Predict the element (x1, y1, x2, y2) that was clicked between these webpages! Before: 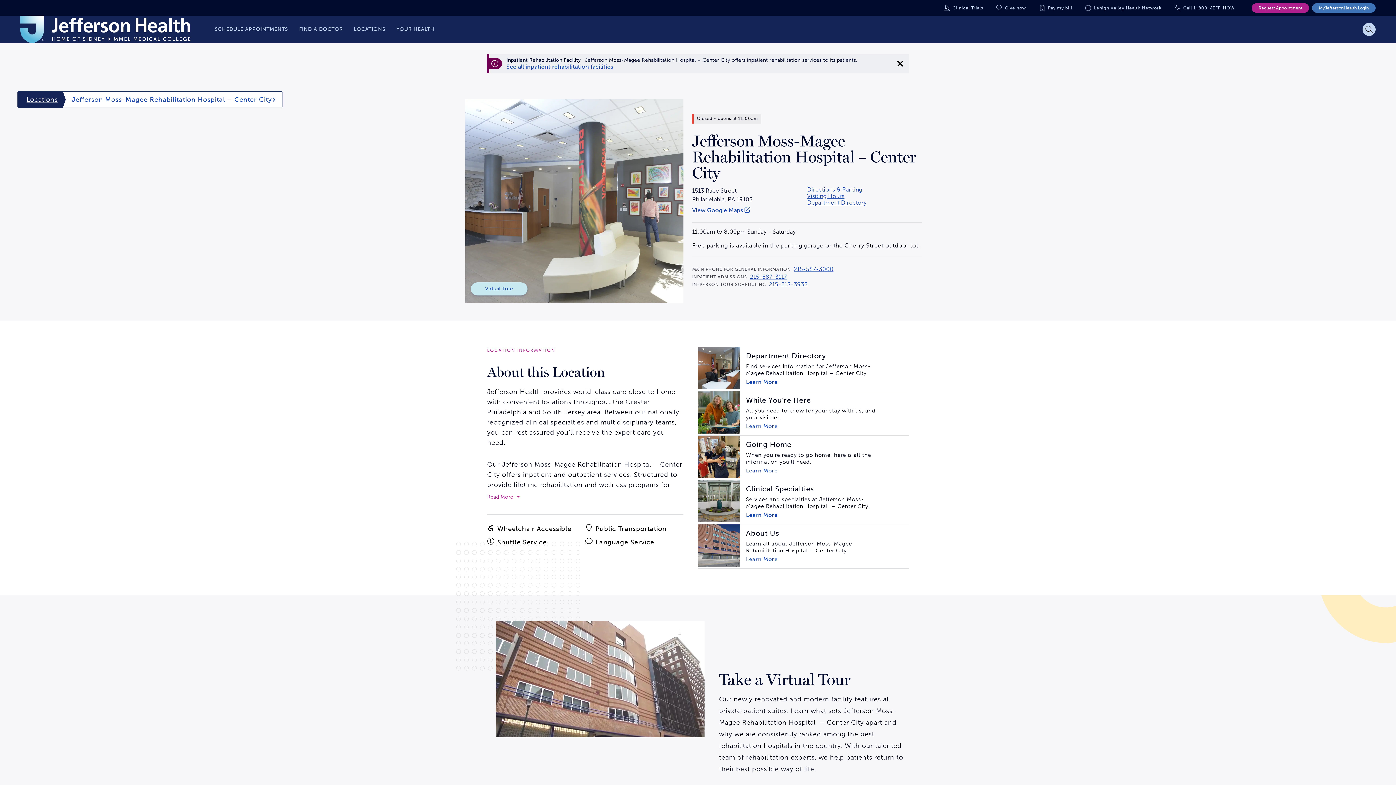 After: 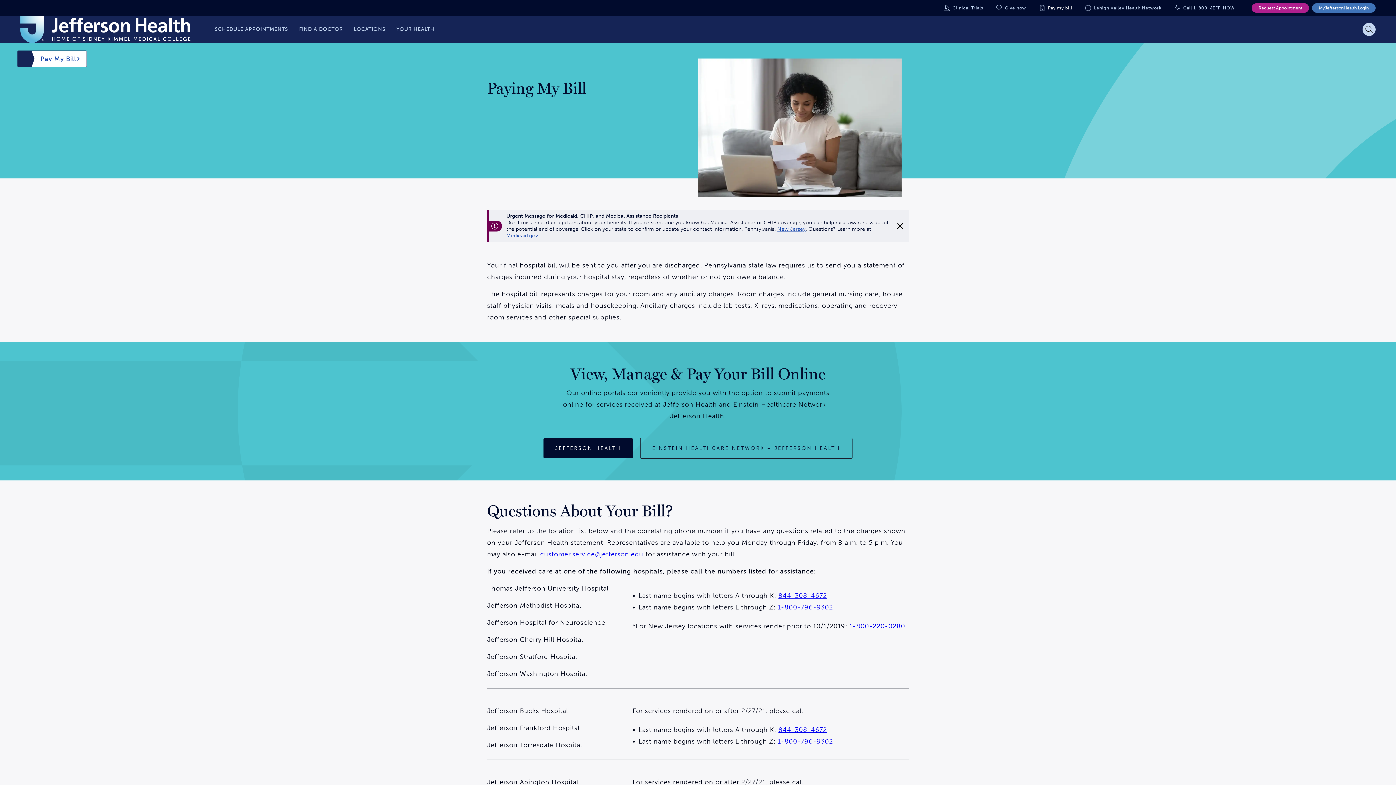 Action: bbox: (1048, 3, 1072, 12) label: Pay my bill